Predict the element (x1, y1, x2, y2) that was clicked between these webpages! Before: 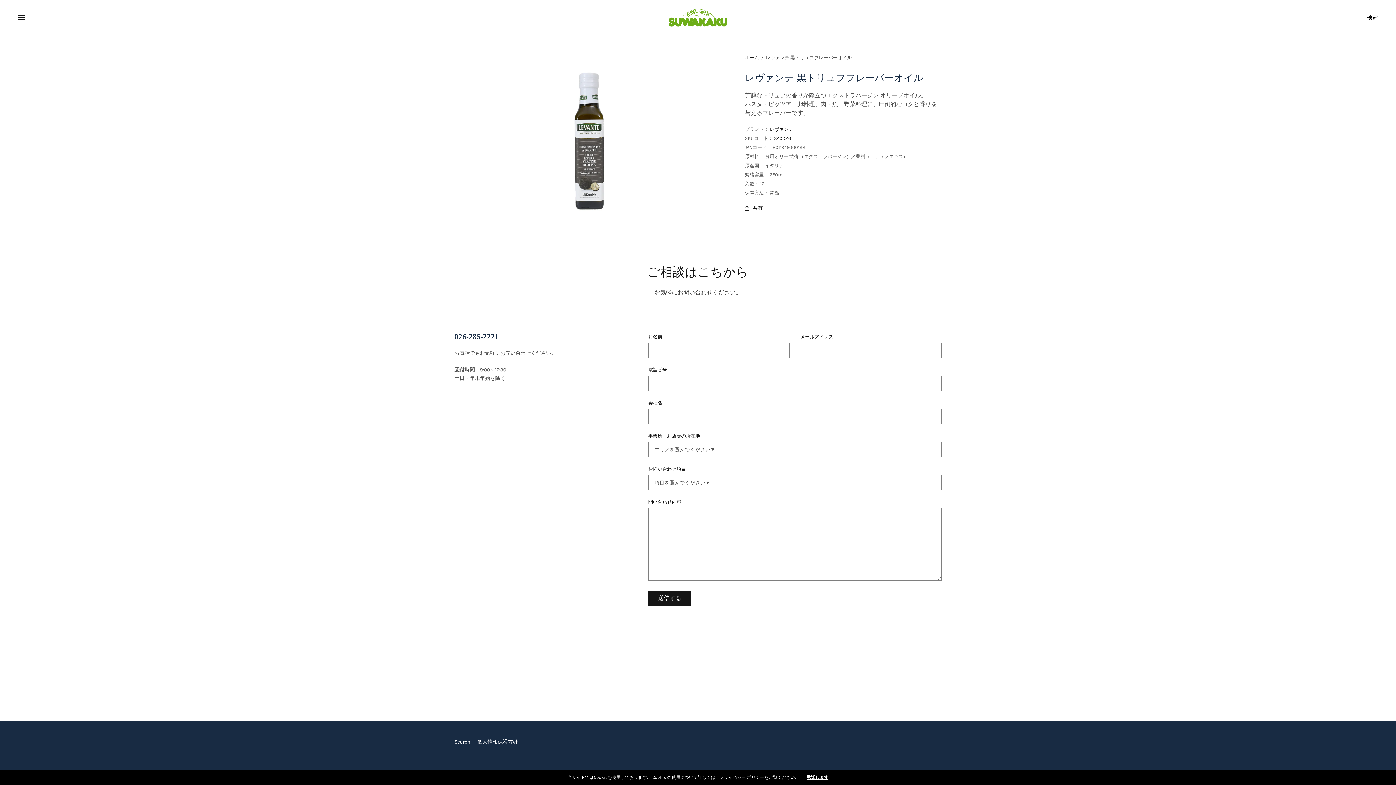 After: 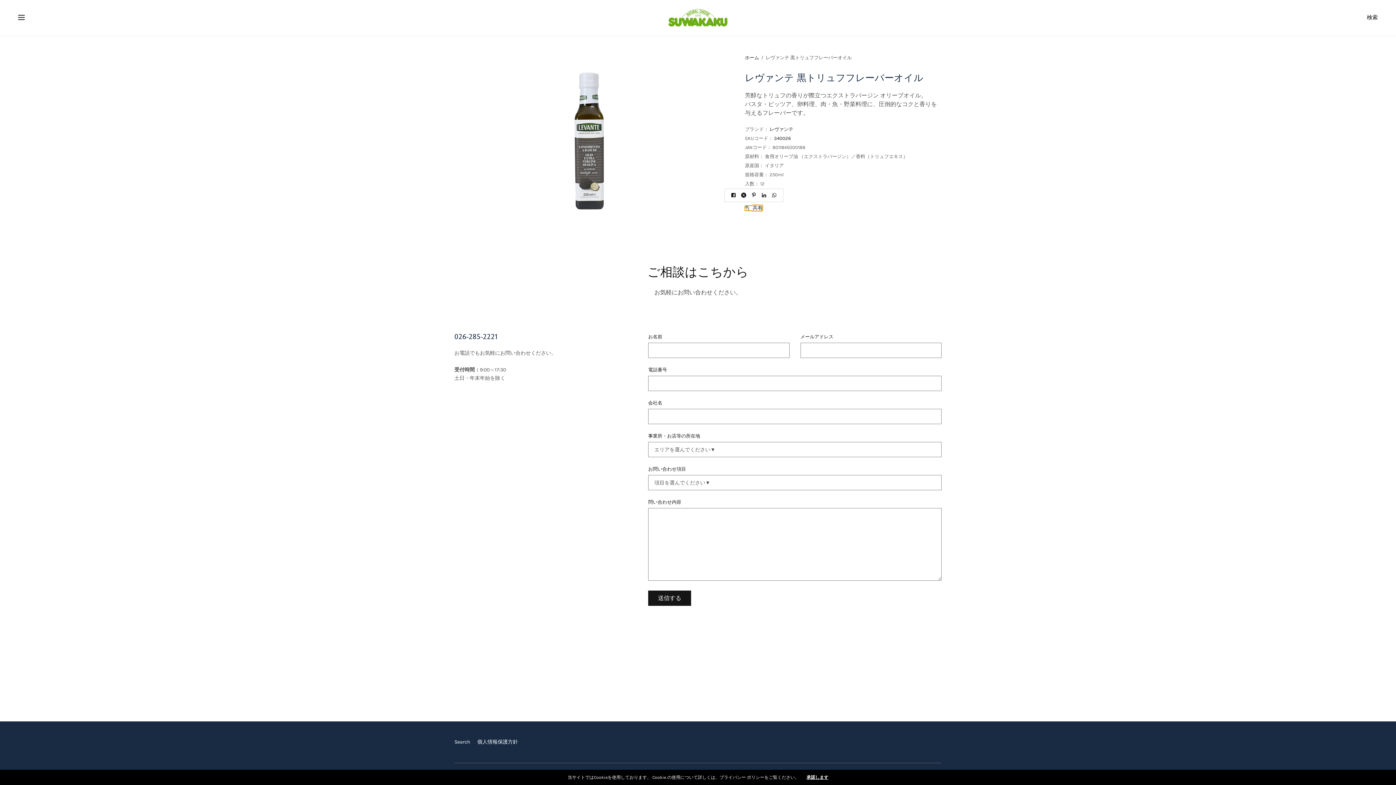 Action: label: 共有 bbox: (745, 205, 762, 210)